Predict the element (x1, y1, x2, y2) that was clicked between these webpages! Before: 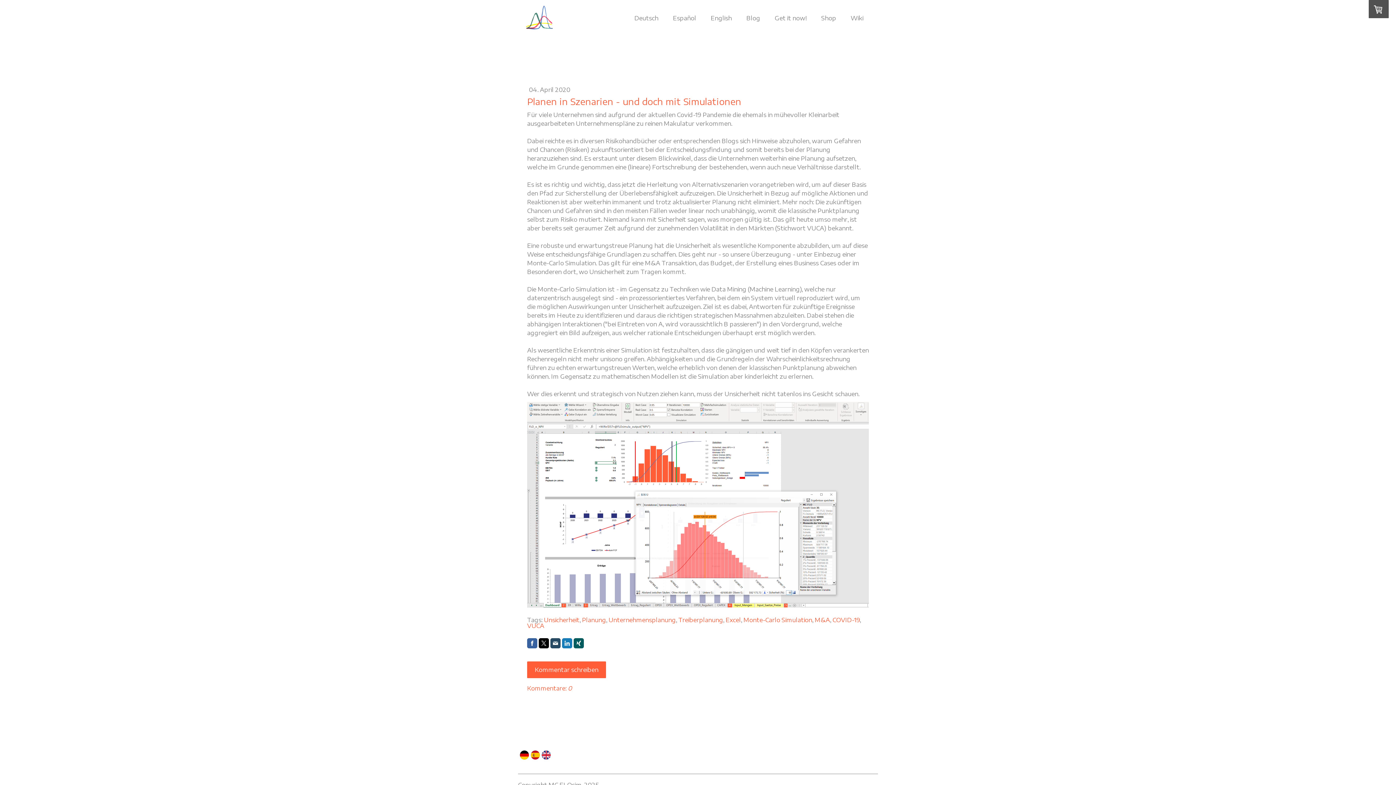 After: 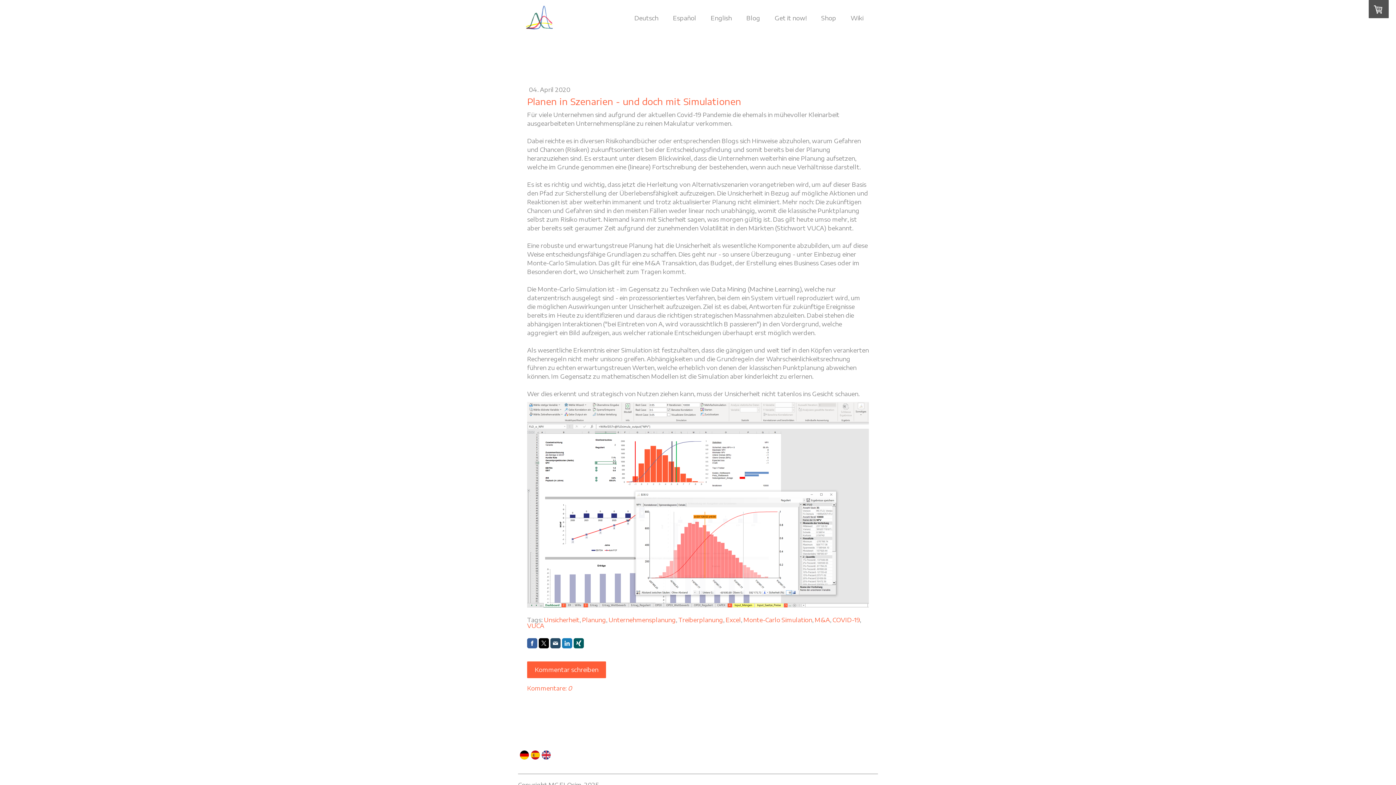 Action: bbox: (573, 638, 584, 648)